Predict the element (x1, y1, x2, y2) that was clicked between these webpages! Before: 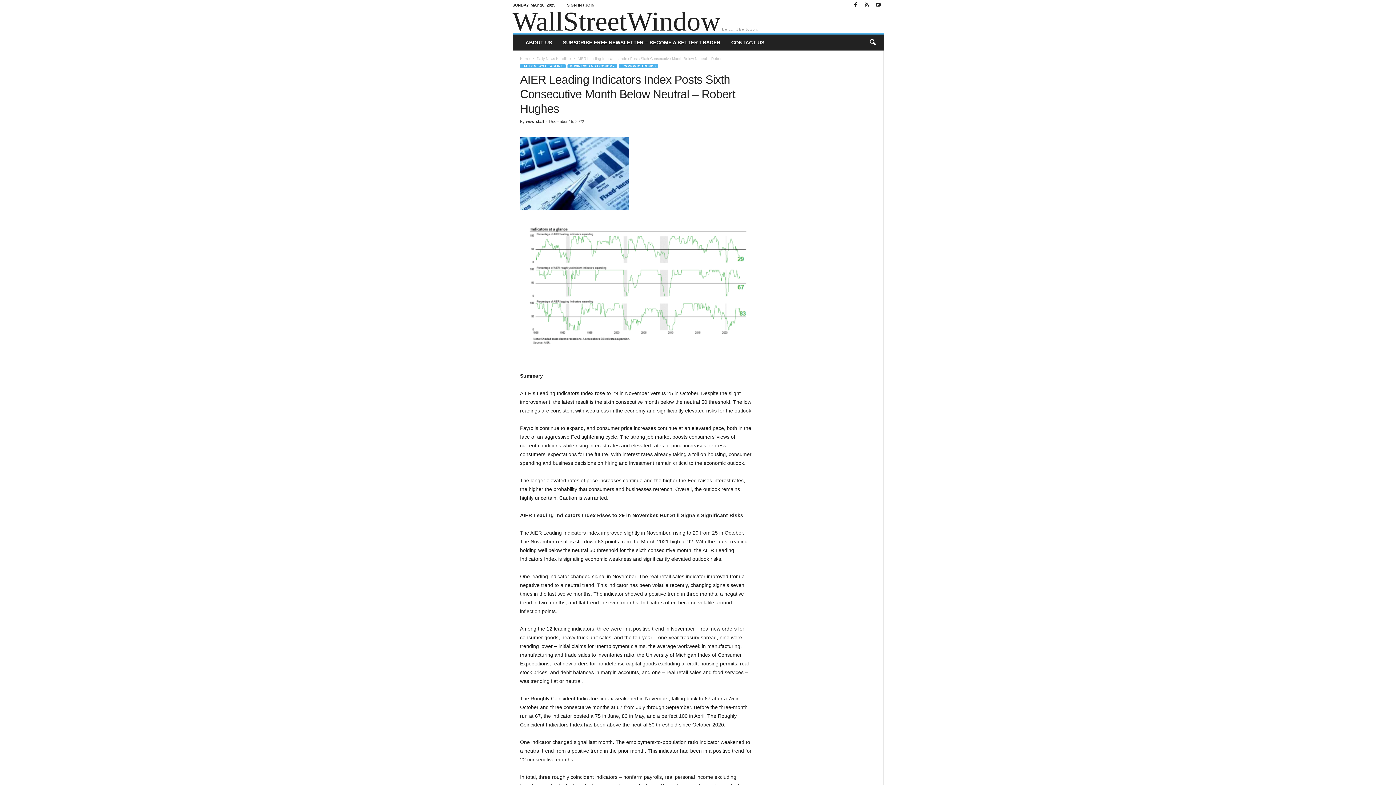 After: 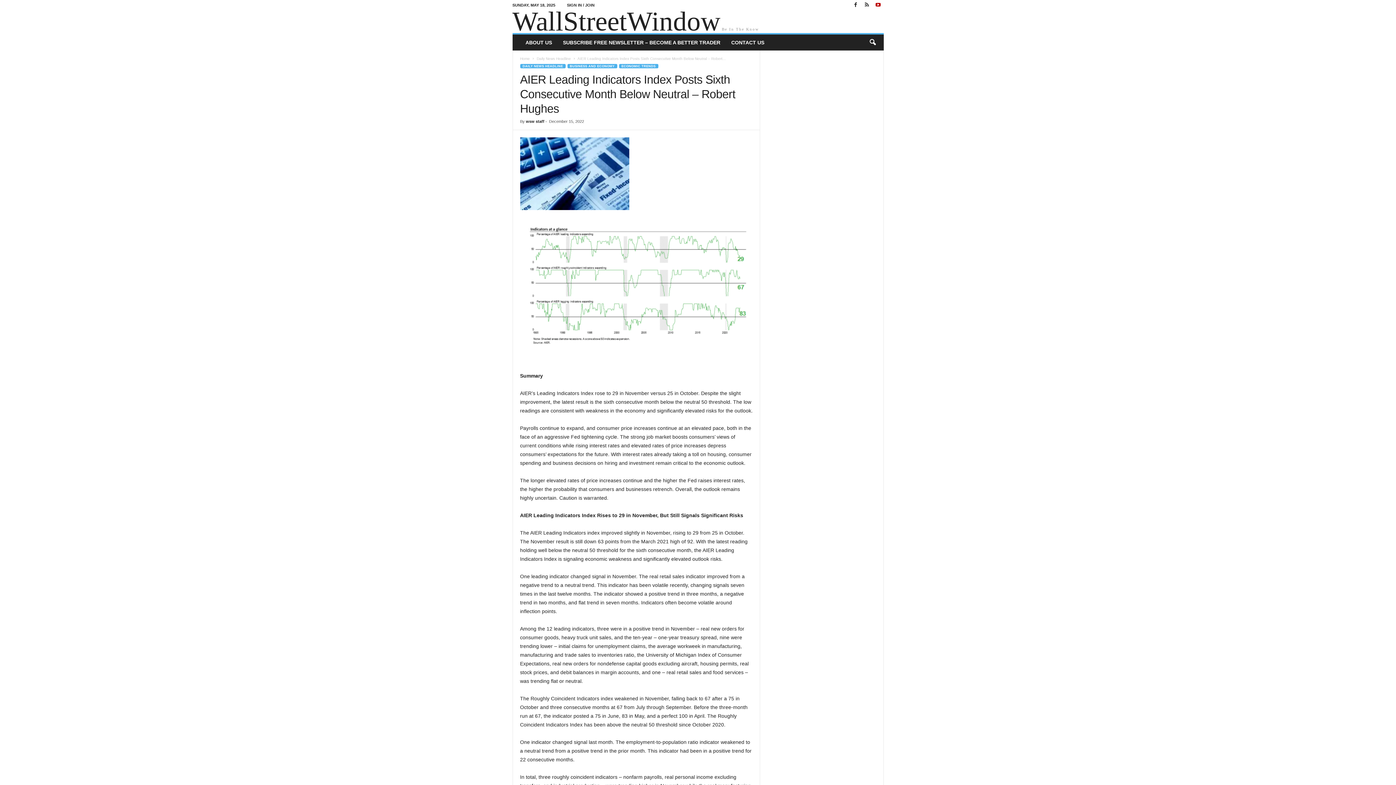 Action: bbox: (874, 0, 882, 10)